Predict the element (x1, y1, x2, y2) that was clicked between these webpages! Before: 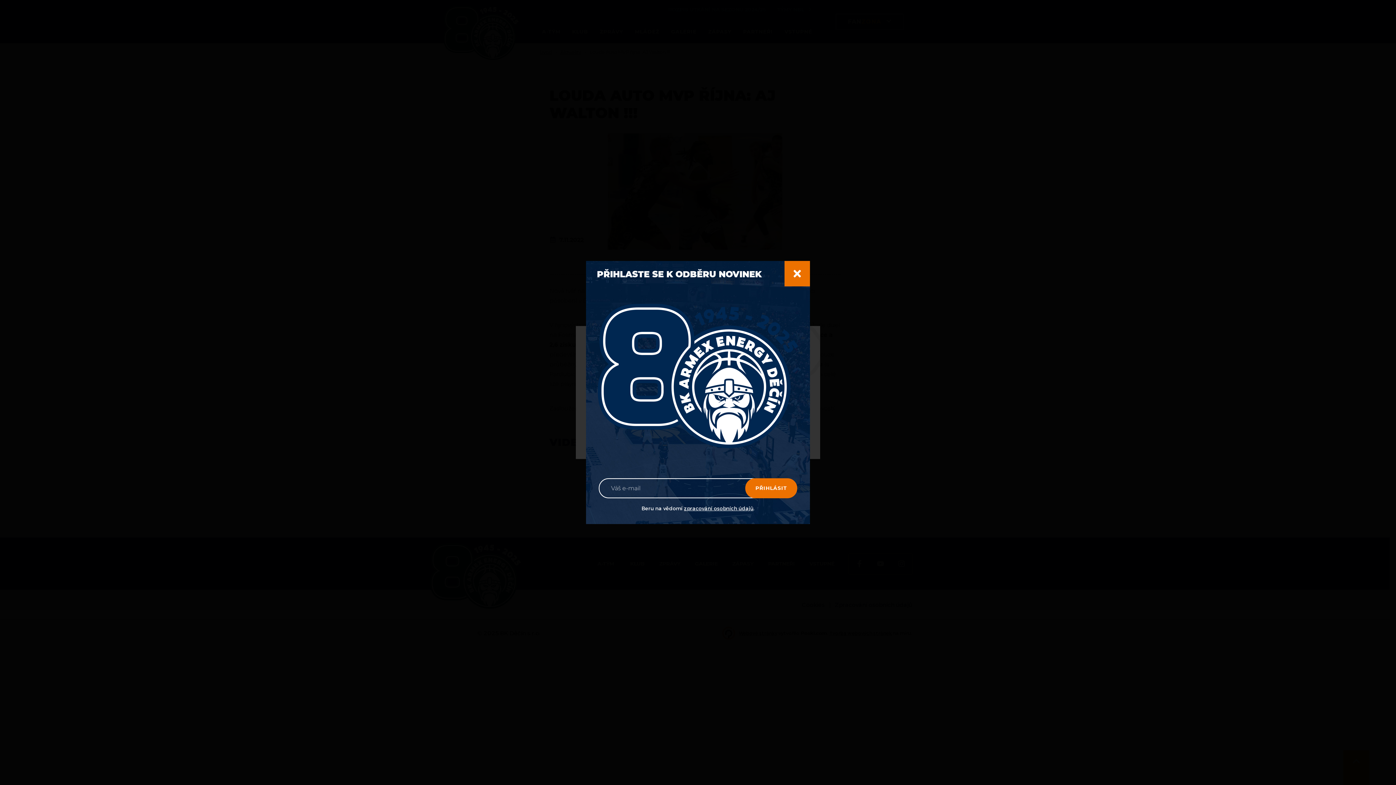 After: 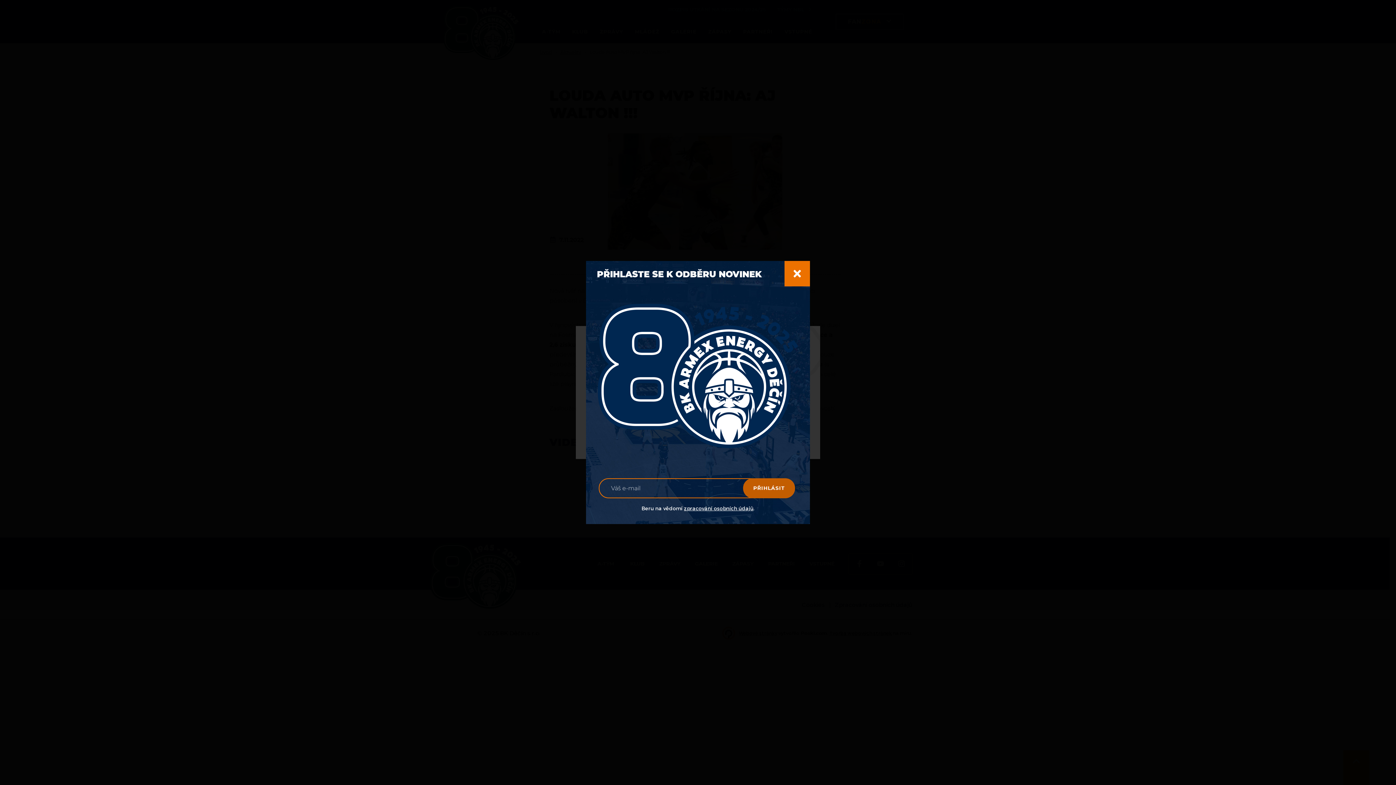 Action: label: PŘIHLÁSIT bbox: (745, 478, 797, 498)